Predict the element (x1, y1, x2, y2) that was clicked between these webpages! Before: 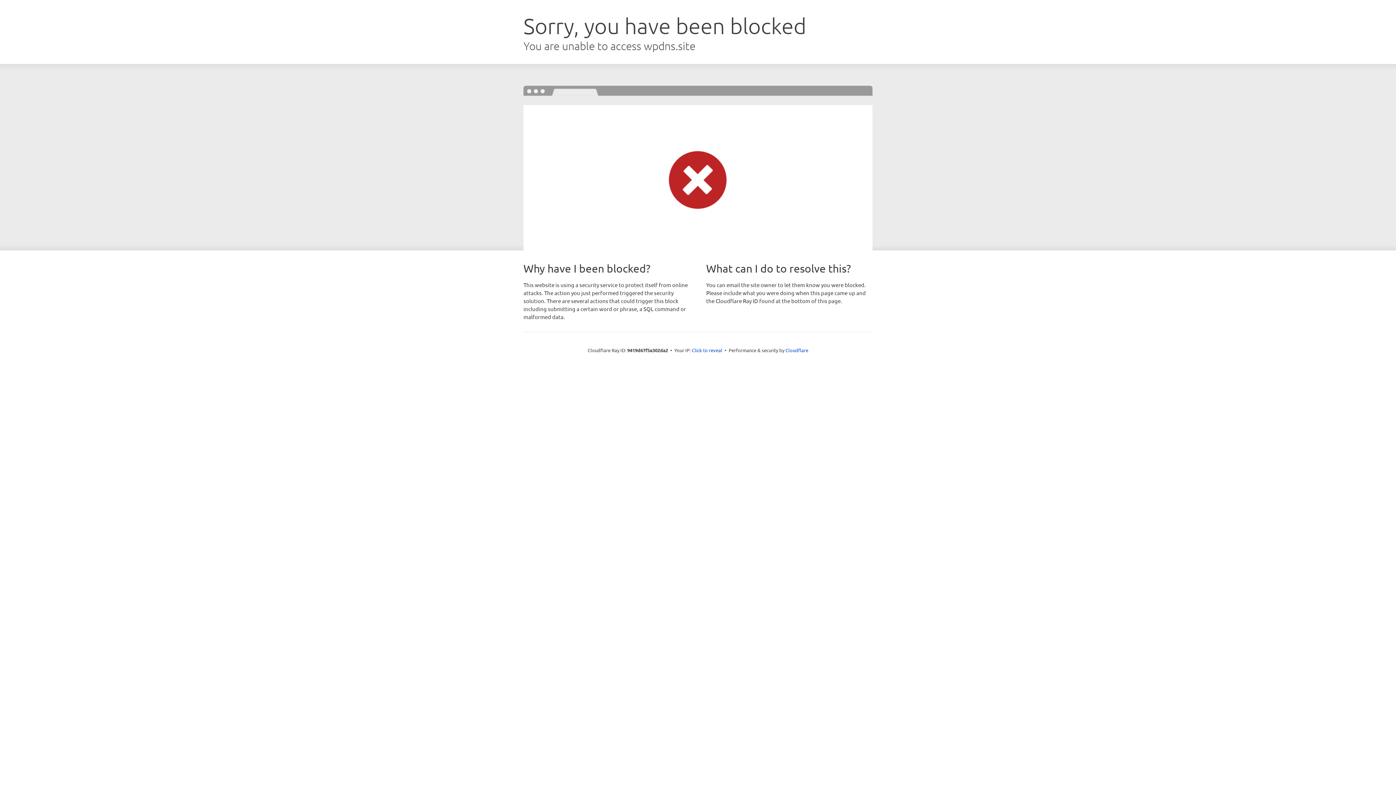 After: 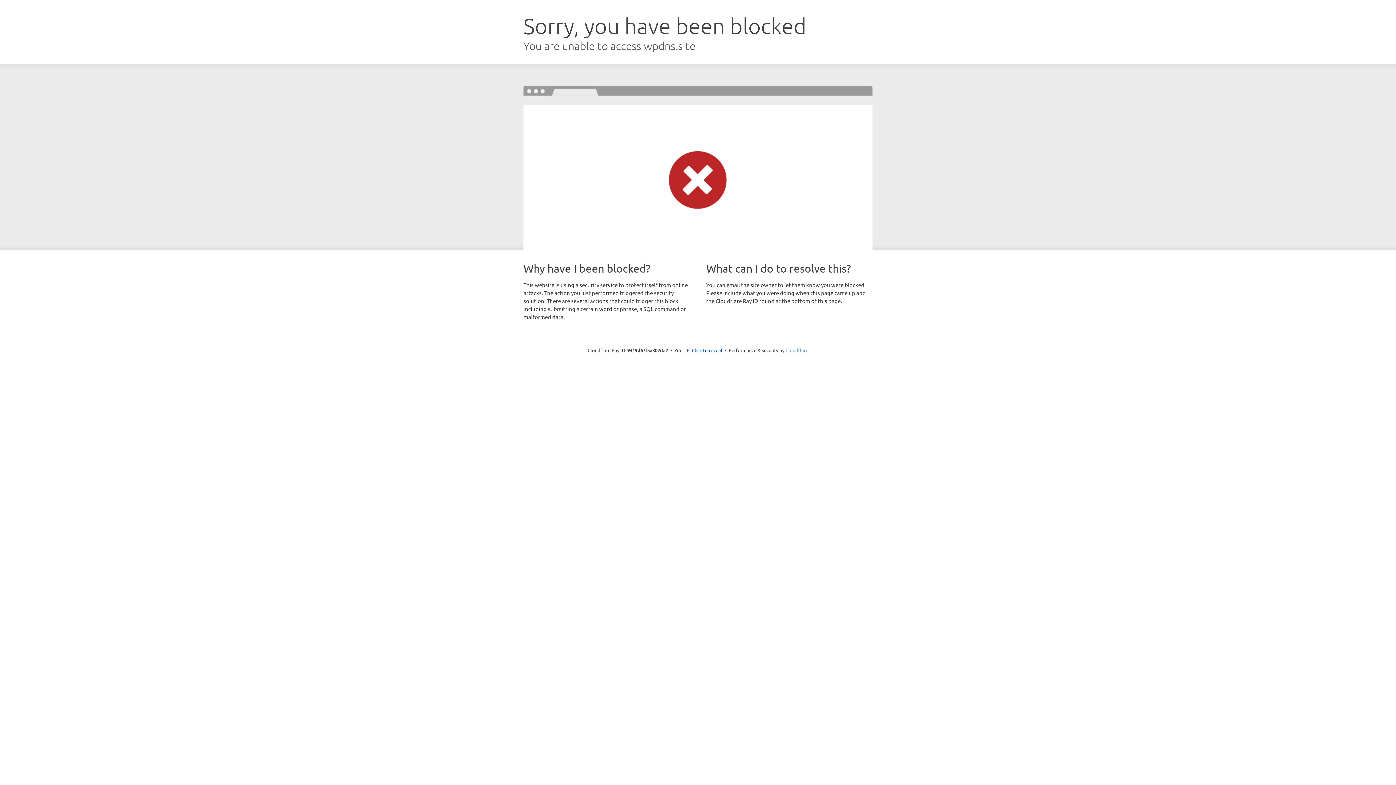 Action: label: Cloudflare bbox: (785, 347, 808, 353)